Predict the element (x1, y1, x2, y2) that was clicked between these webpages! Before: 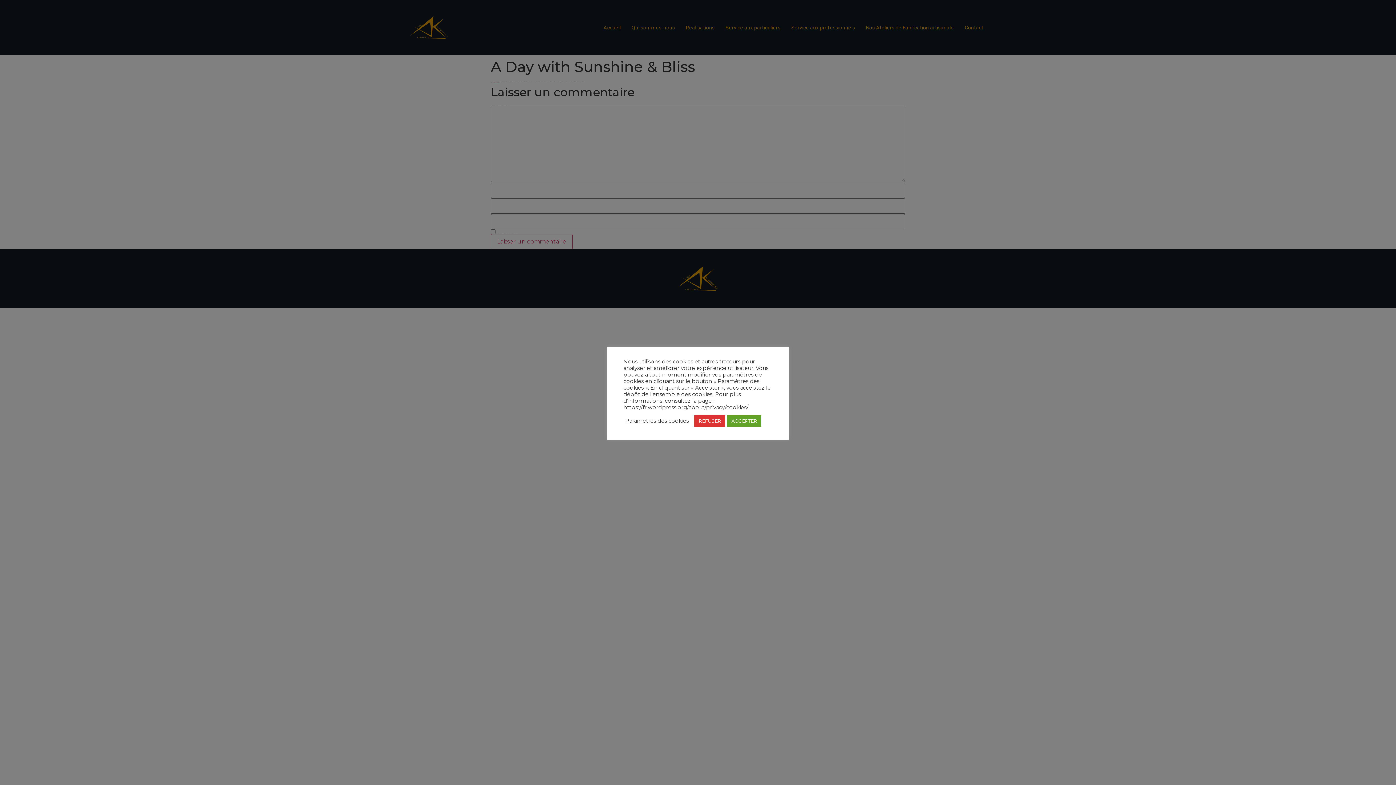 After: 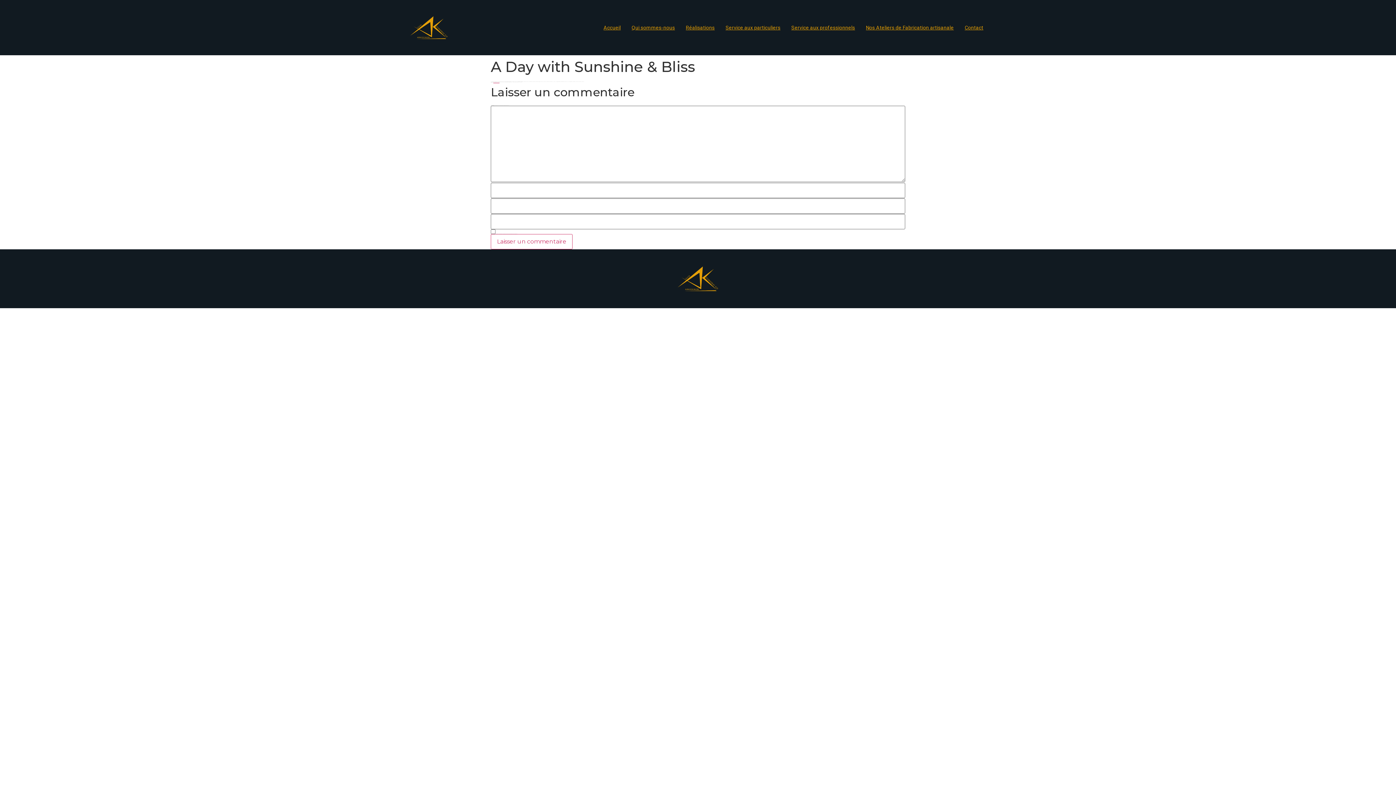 Action: label: ACCEPTER bbox: (727, 415, 761, 426)